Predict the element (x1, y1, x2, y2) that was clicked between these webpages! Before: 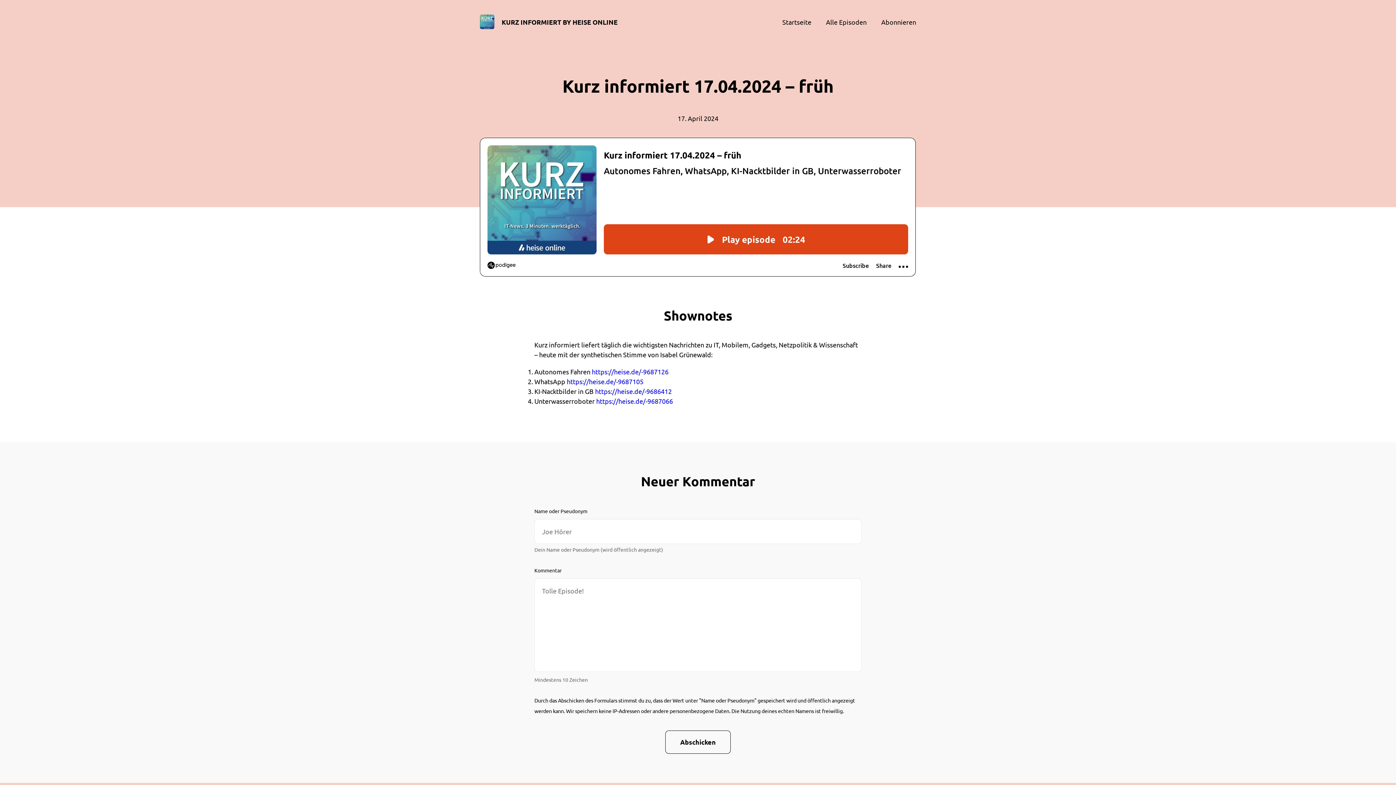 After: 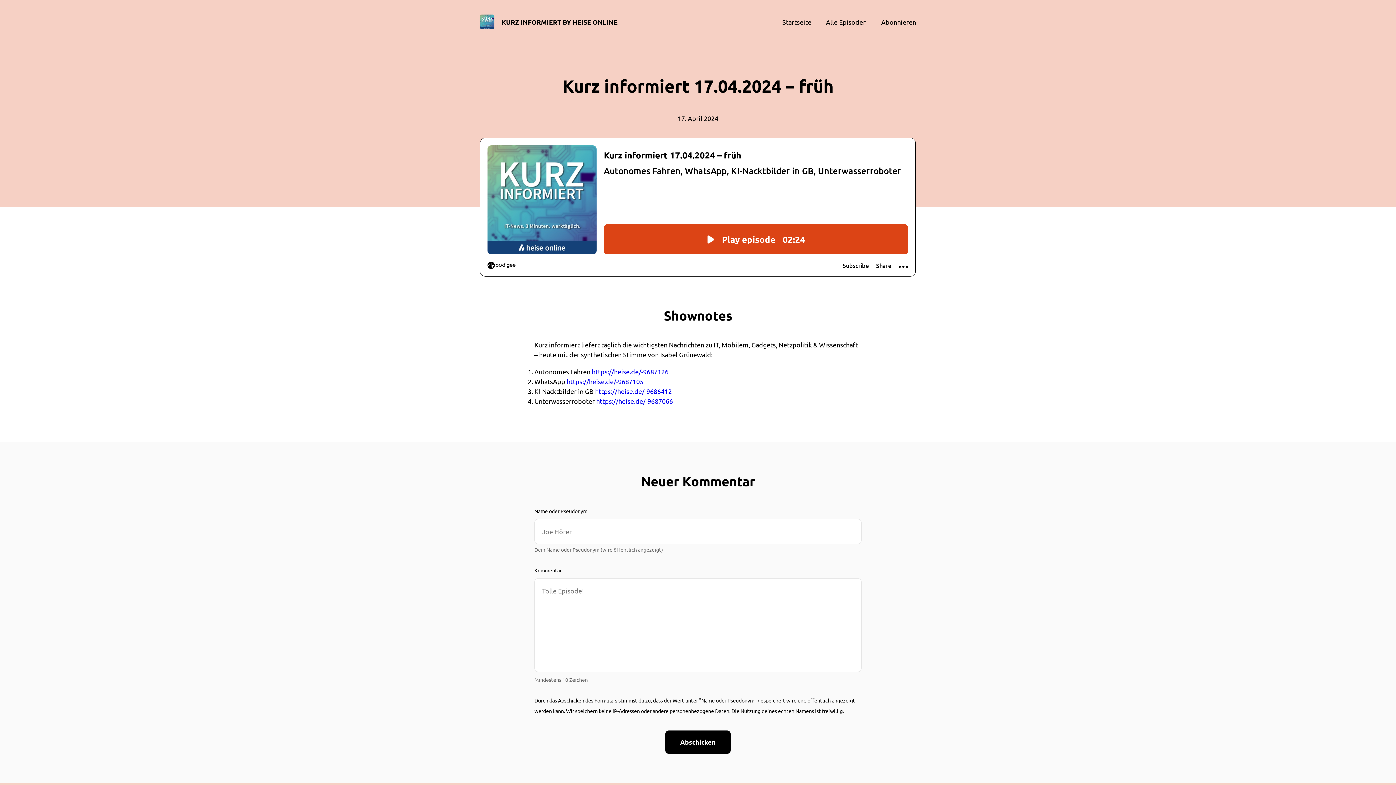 Action: label: Abschicken bbox: (665, 730, 730, 754)